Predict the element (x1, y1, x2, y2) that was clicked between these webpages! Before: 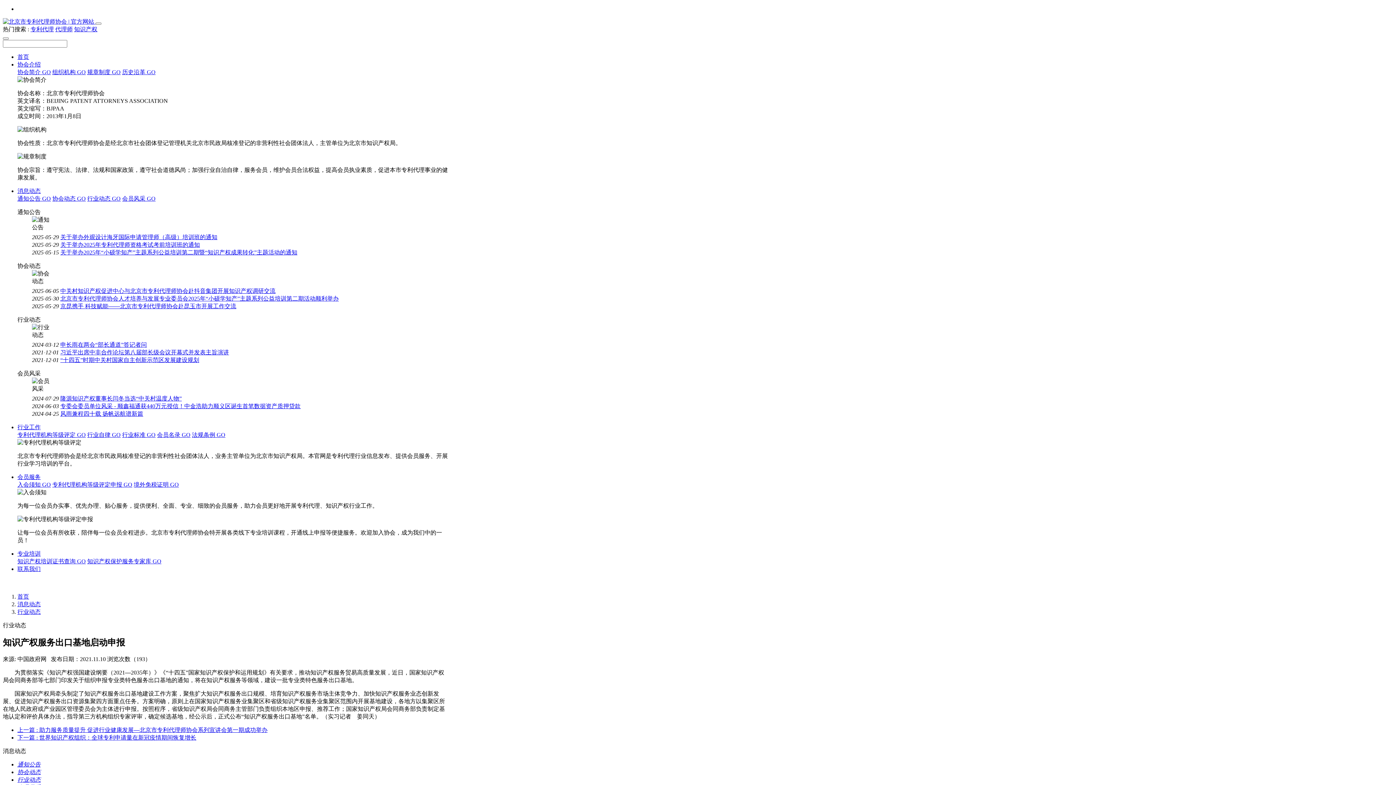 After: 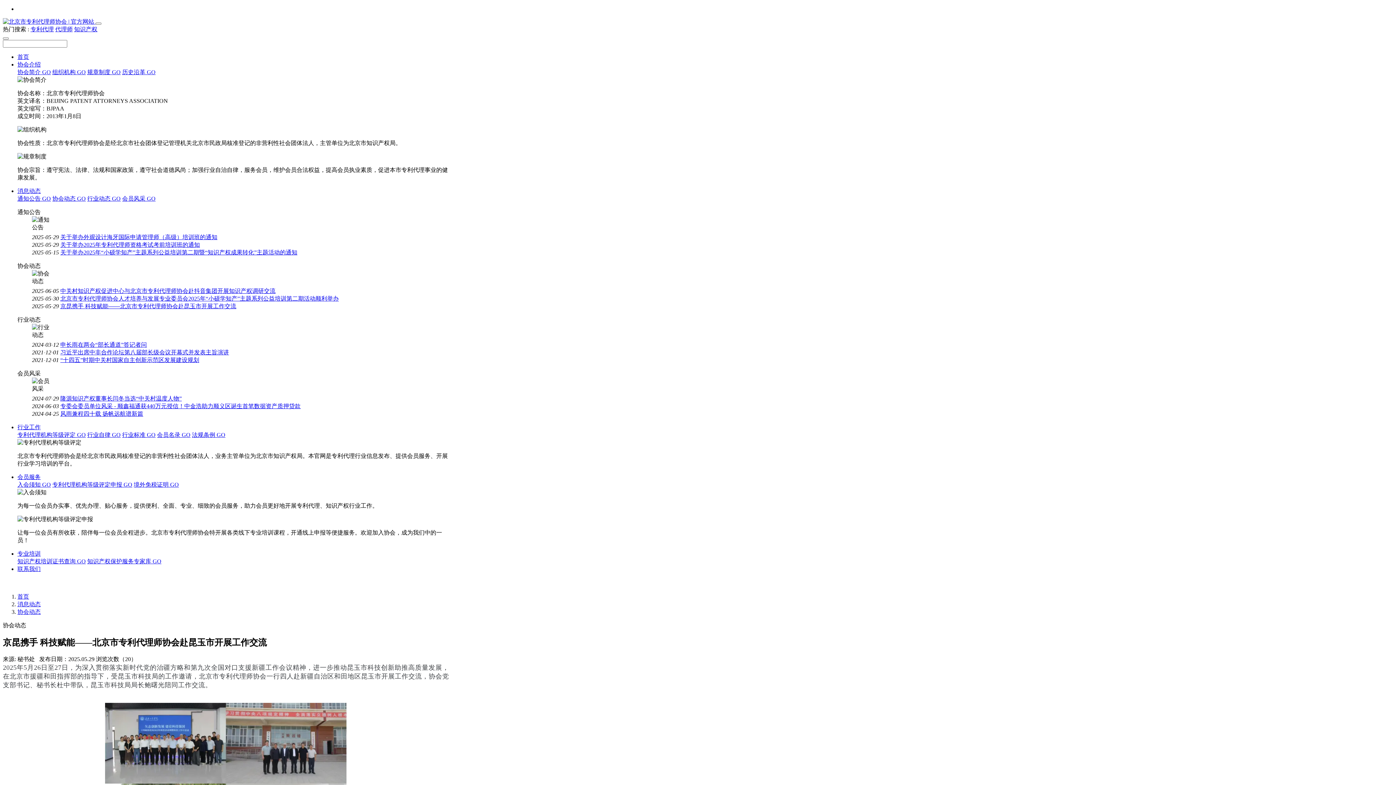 Action: label: 京昆携手 科技赋能——北京市专利代理师协会赴昆玉市开展工作交流 bbox: (60, 303, 236, 309)